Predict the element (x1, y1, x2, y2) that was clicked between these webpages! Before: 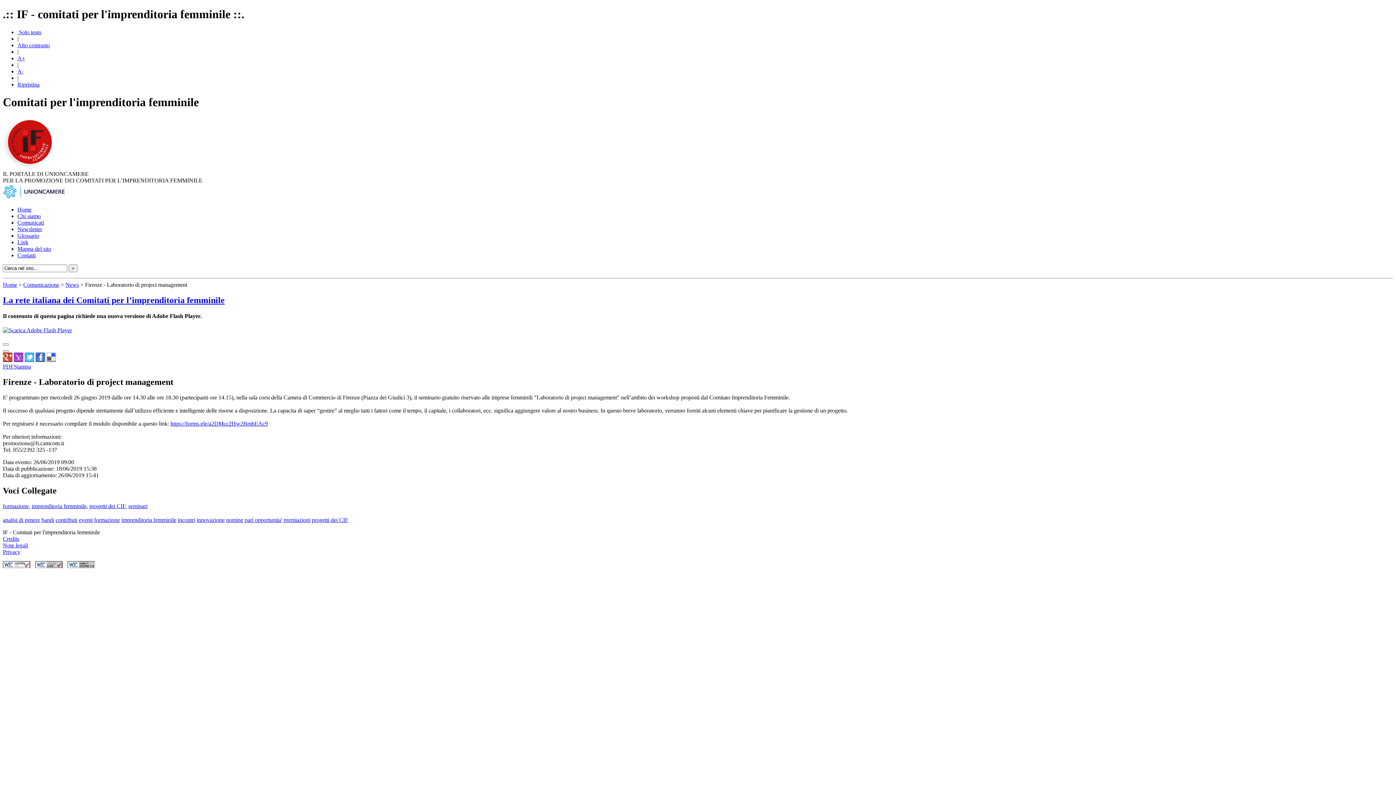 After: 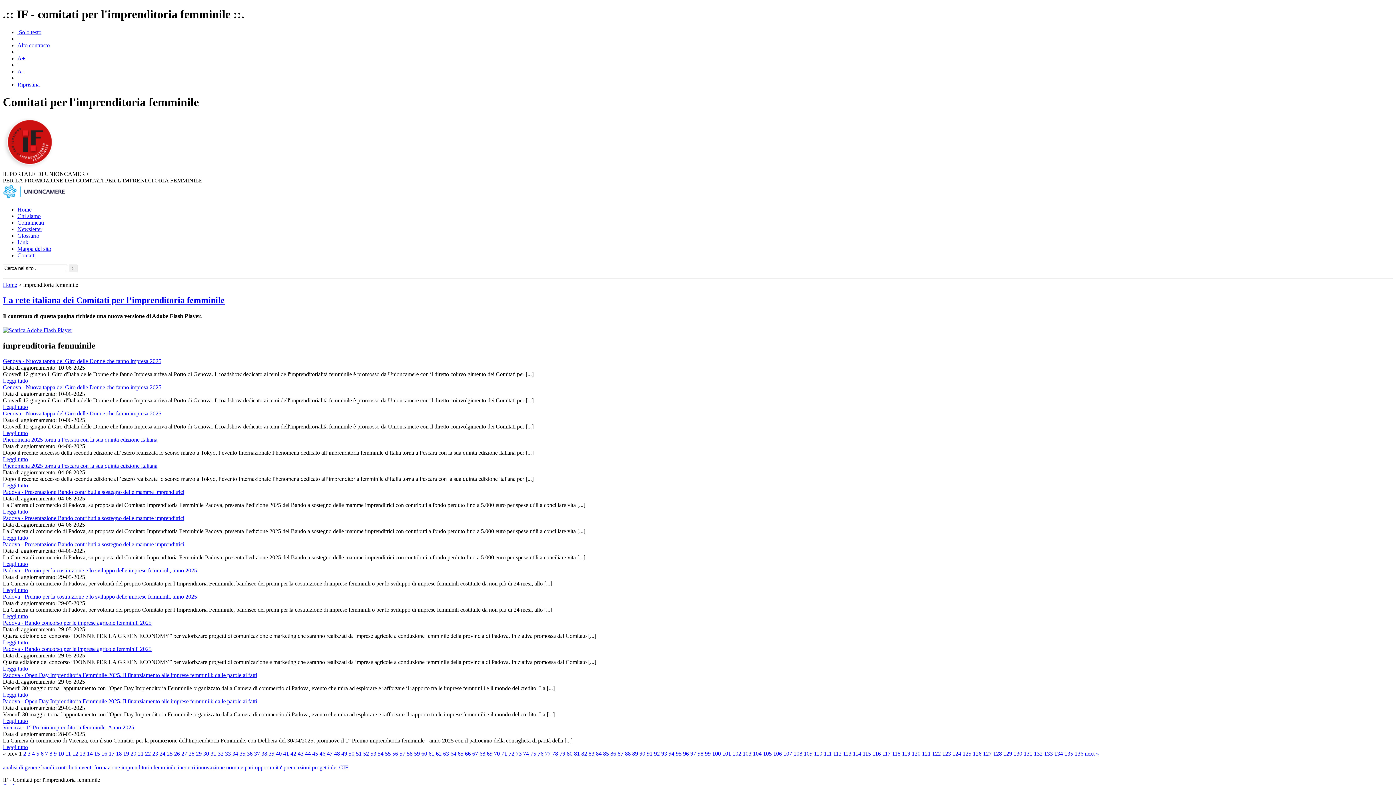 Action: bbox: (121, 516, 176, 523) label: imprenditoria femminile